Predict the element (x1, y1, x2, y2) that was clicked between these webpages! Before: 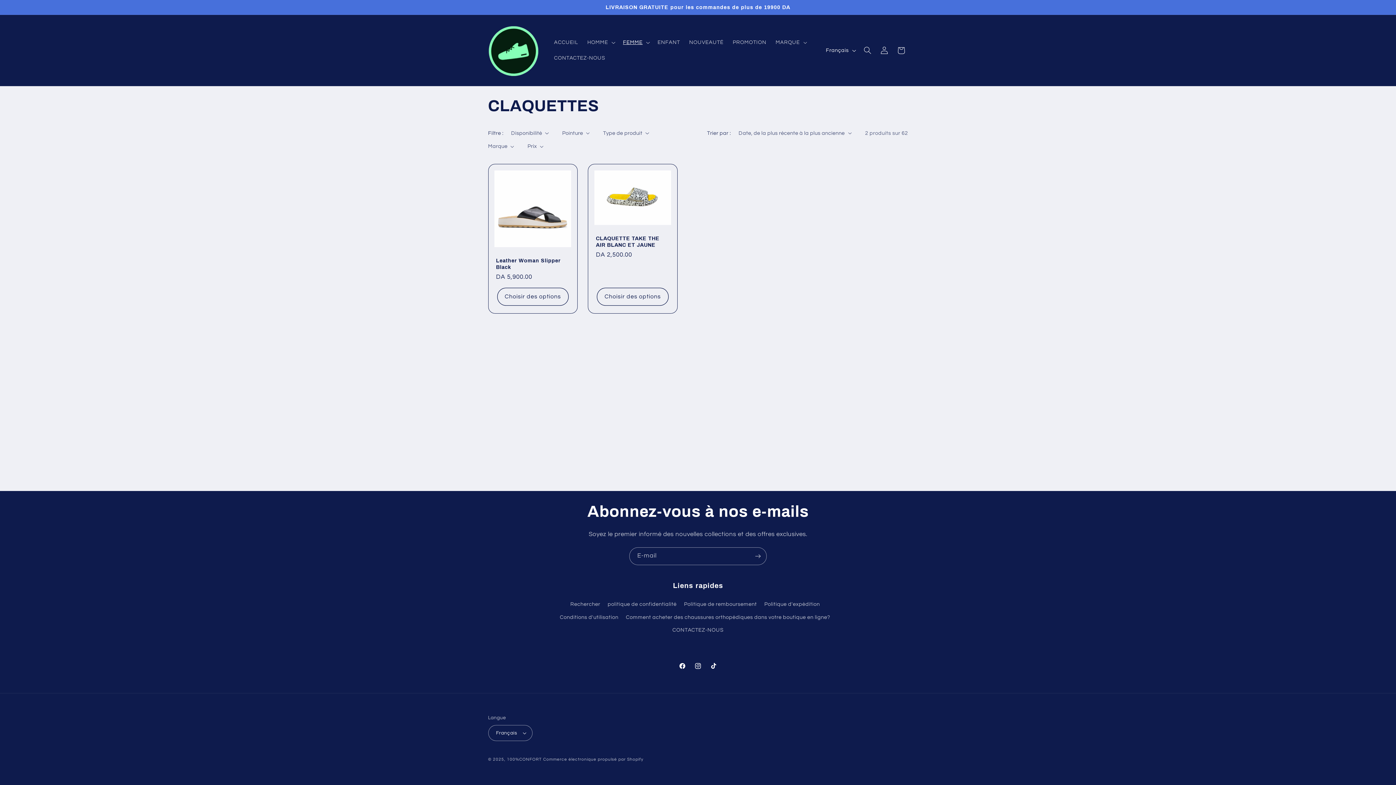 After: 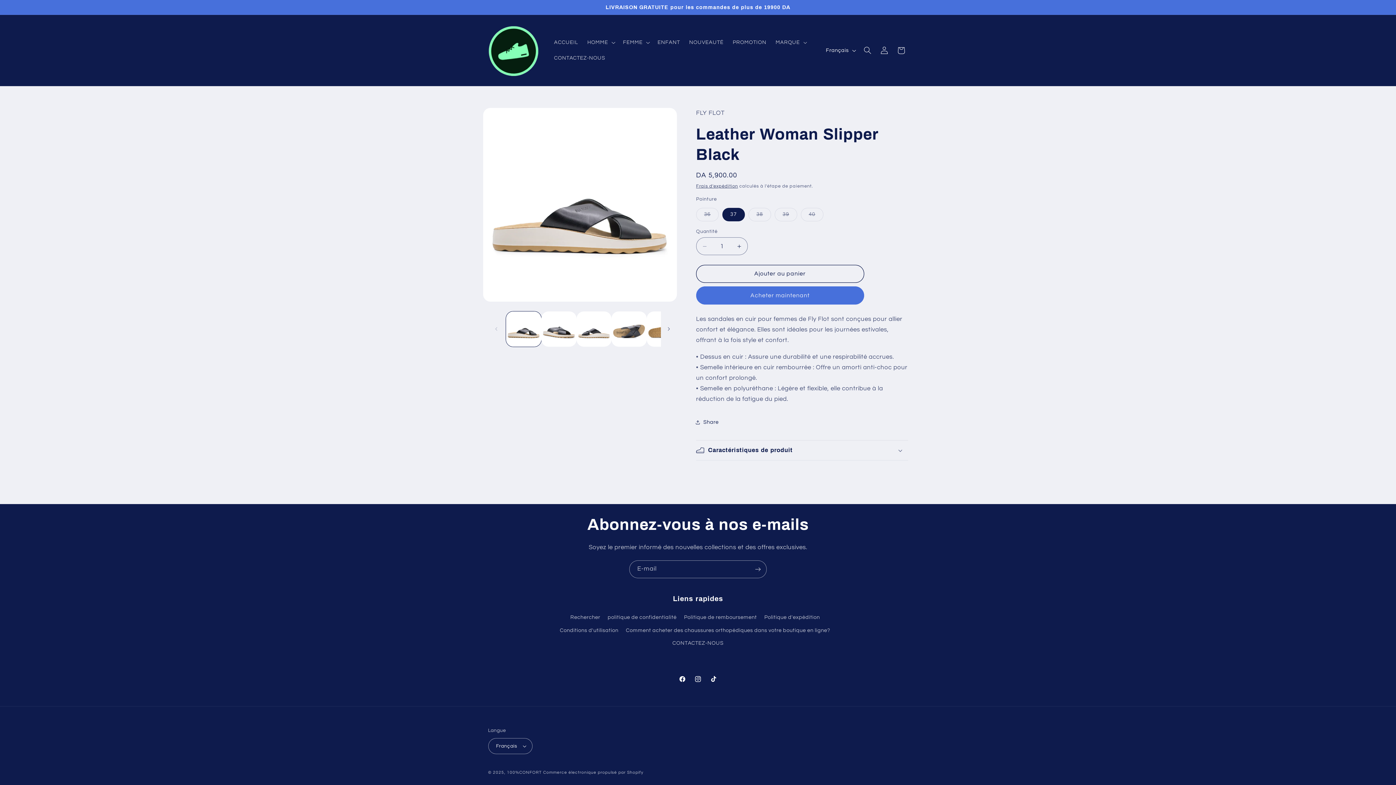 Action: label: Leather Woman Slipper Black bbox: (496, 257, 569, 270)